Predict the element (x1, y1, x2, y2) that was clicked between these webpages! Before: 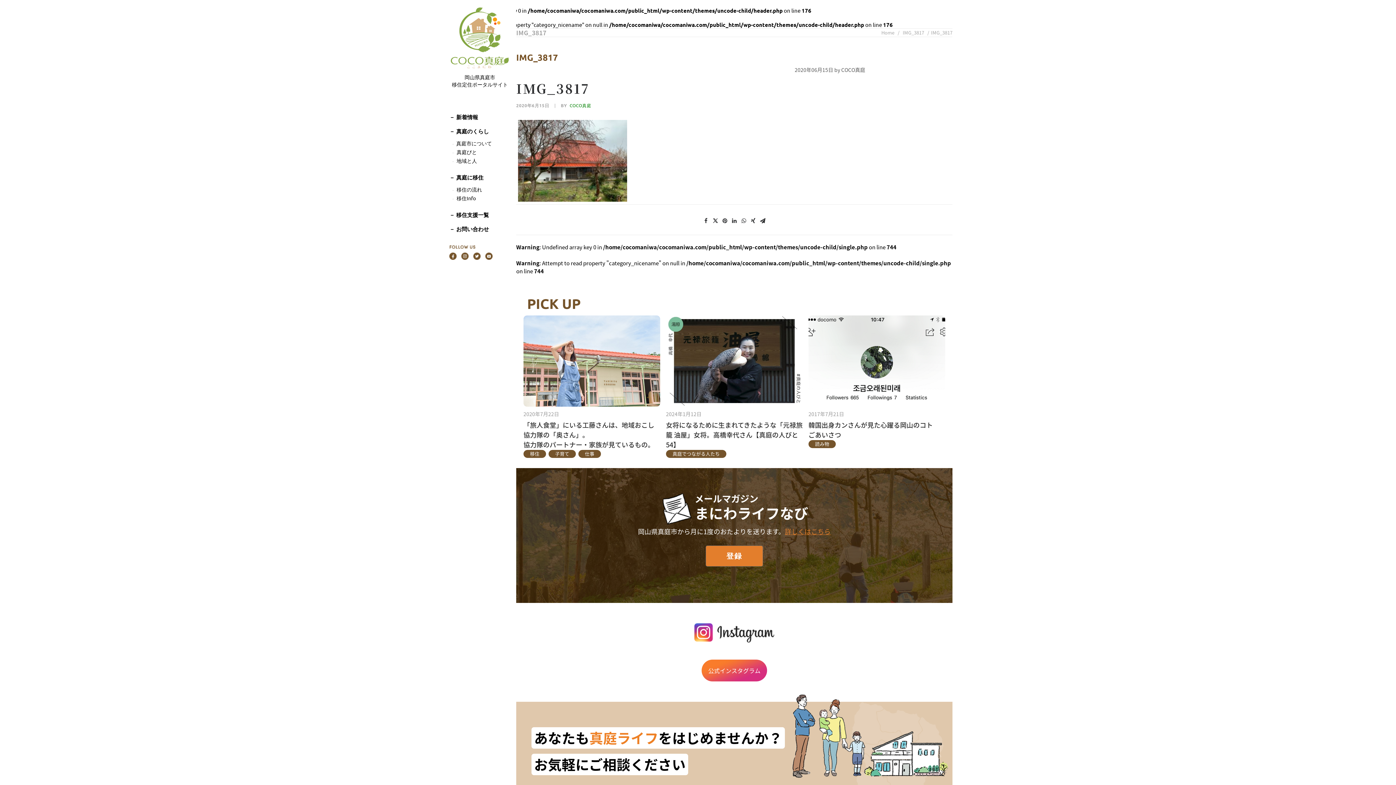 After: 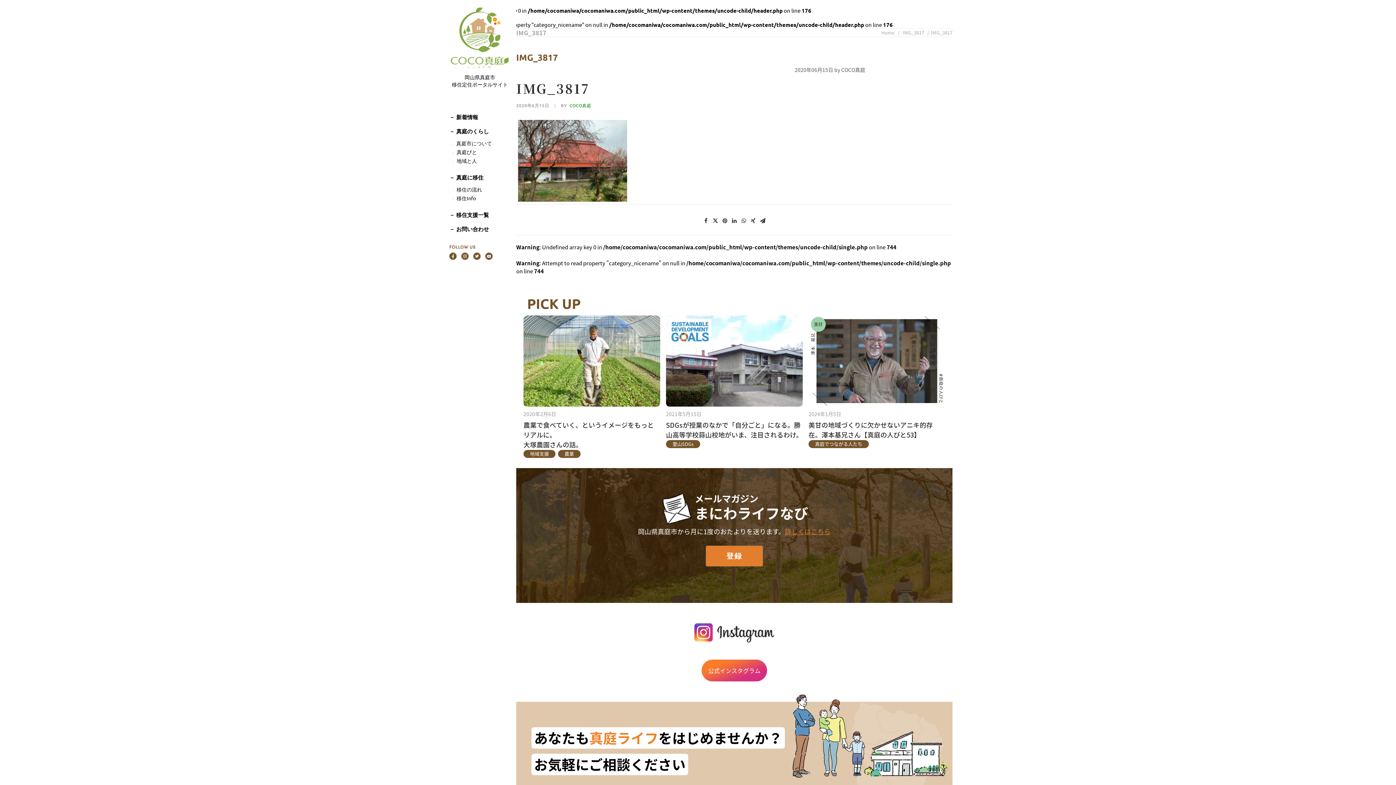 Action: bbox: (901, 29, 925, 36) label: IMG_3817